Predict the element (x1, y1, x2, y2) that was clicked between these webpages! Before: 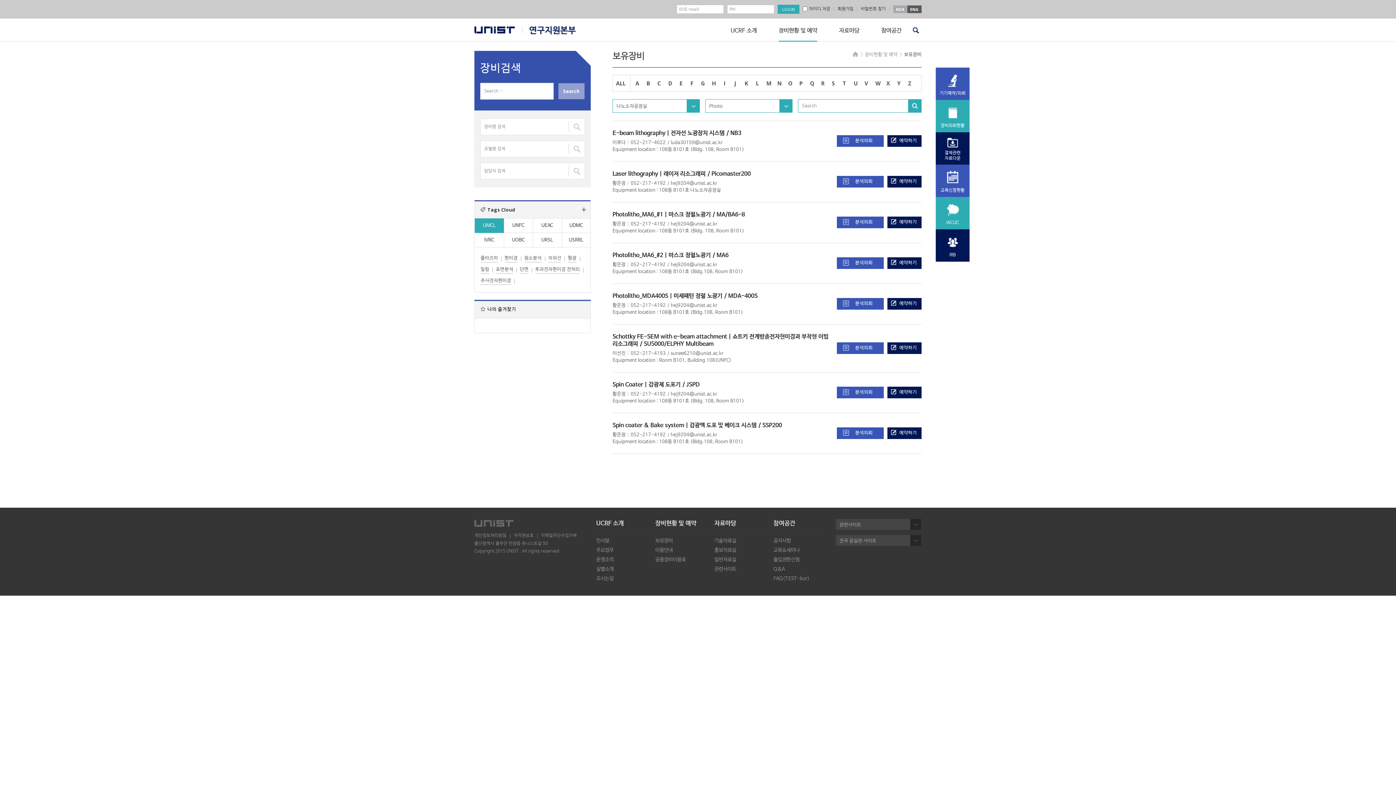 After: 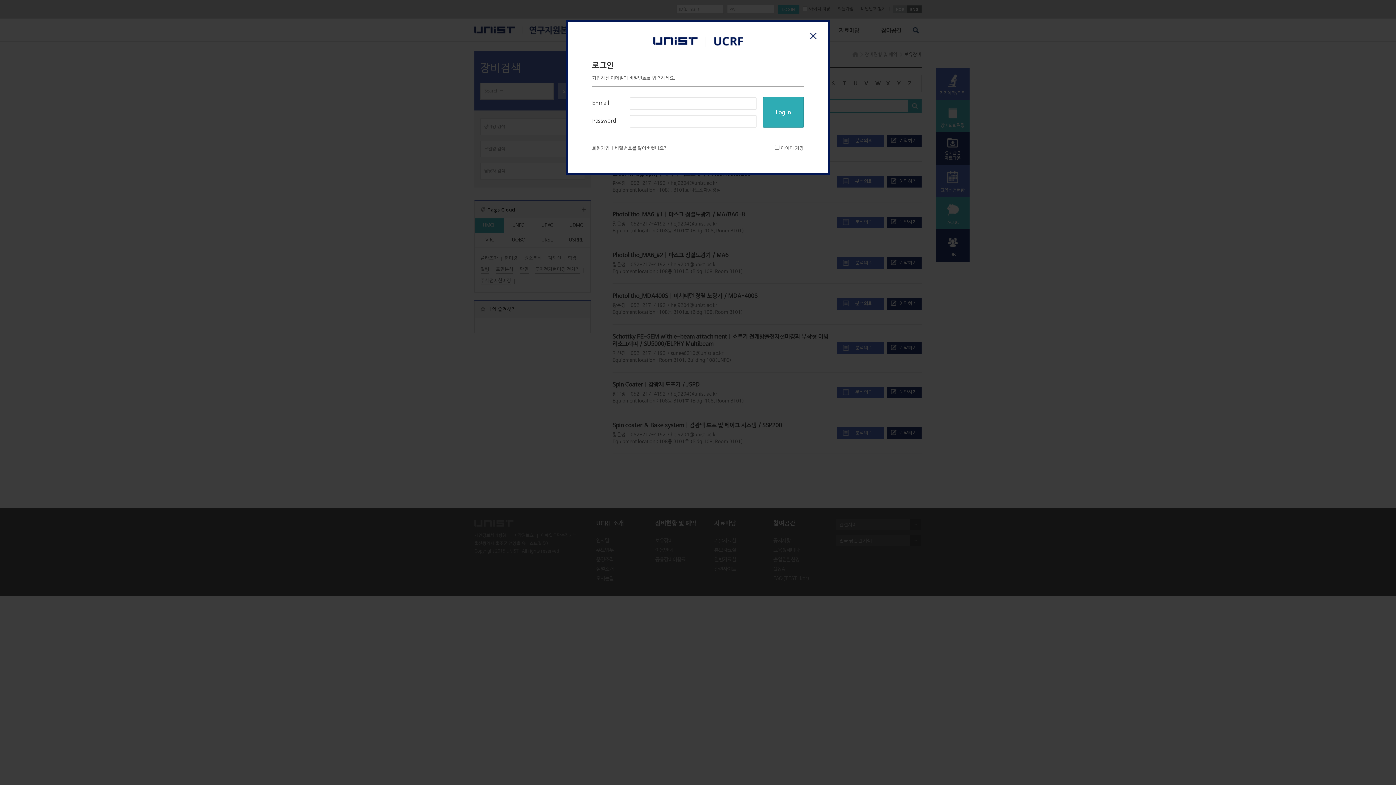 Action: bbox: (836, 386, 883, 398) label: 분석의뢰